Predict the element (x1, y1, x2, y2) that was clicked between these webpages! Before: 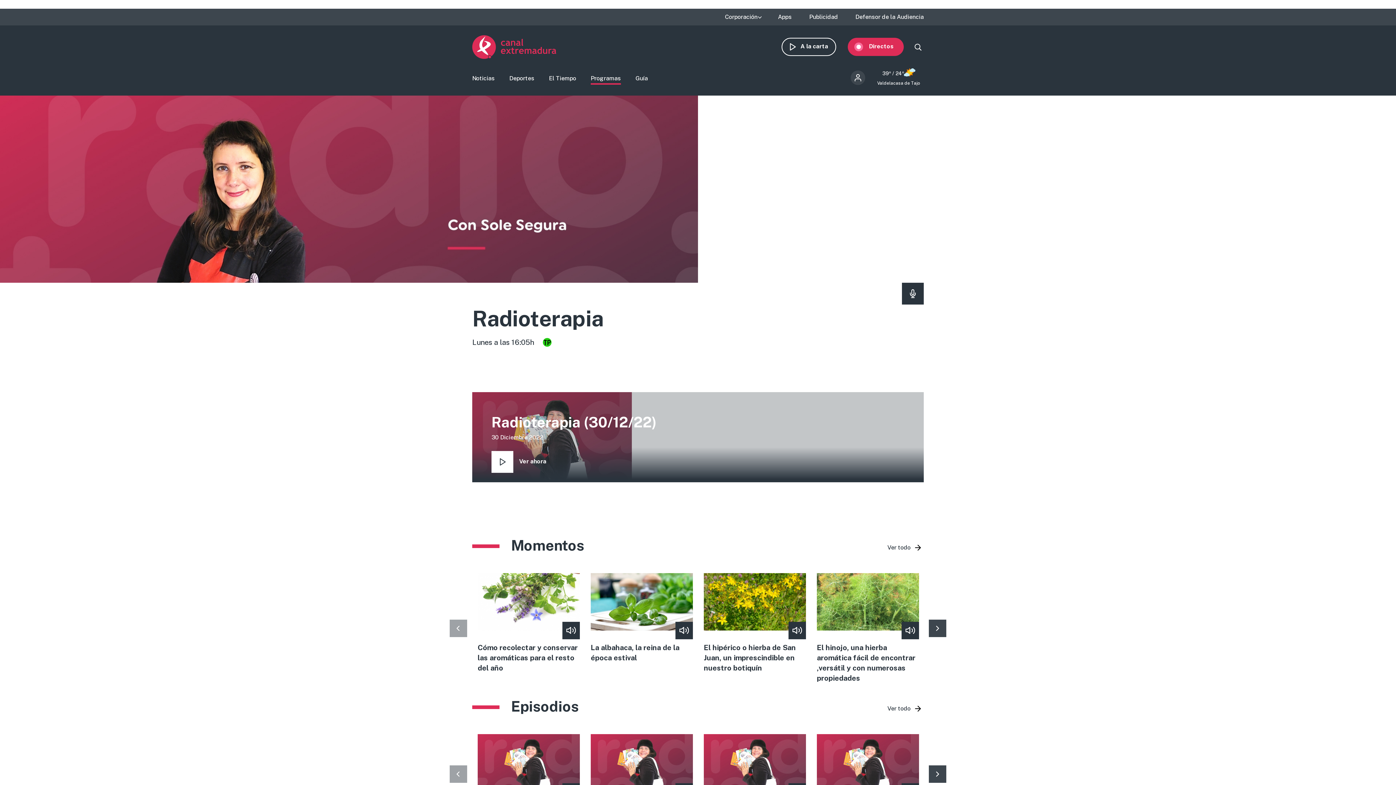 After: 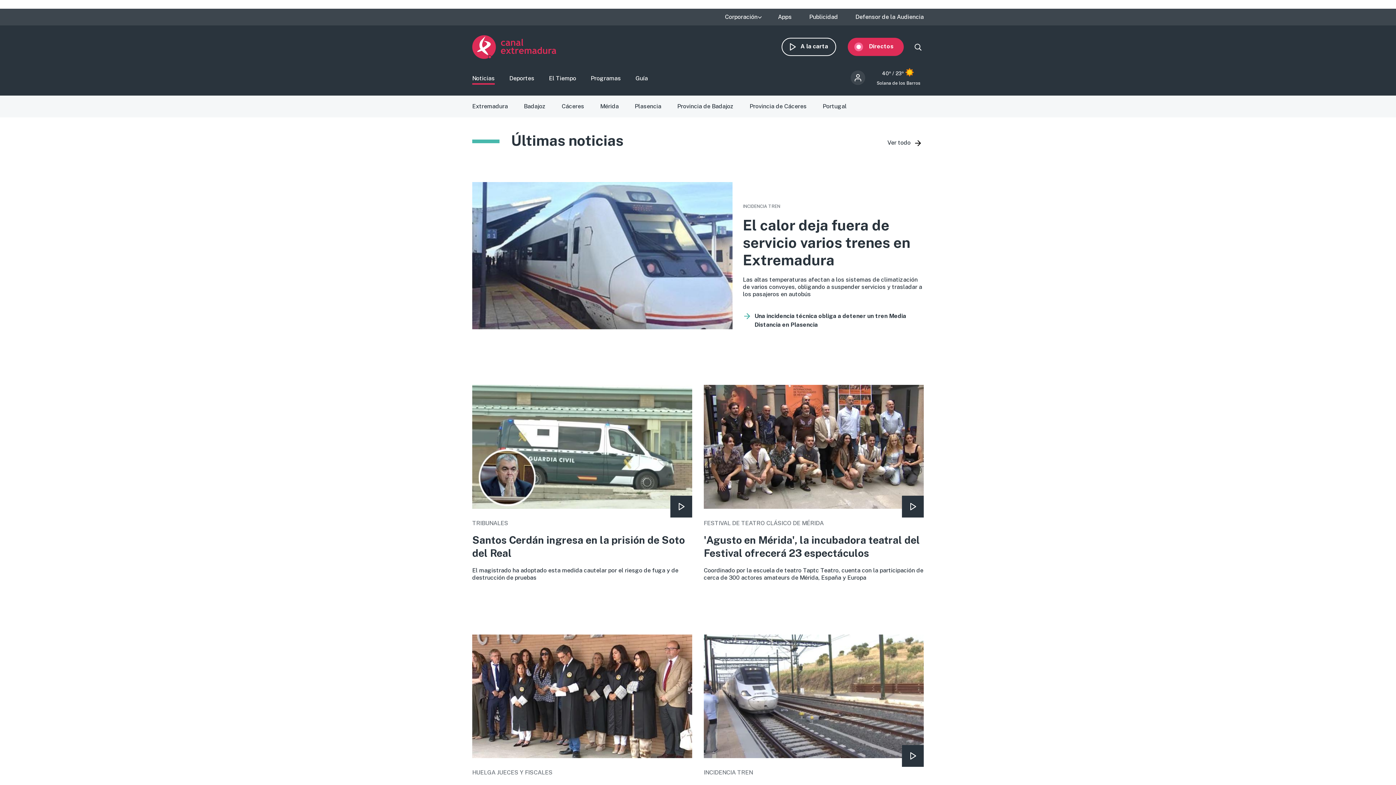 Action: bbox: (472, 74, 494, 84) label: Noticias